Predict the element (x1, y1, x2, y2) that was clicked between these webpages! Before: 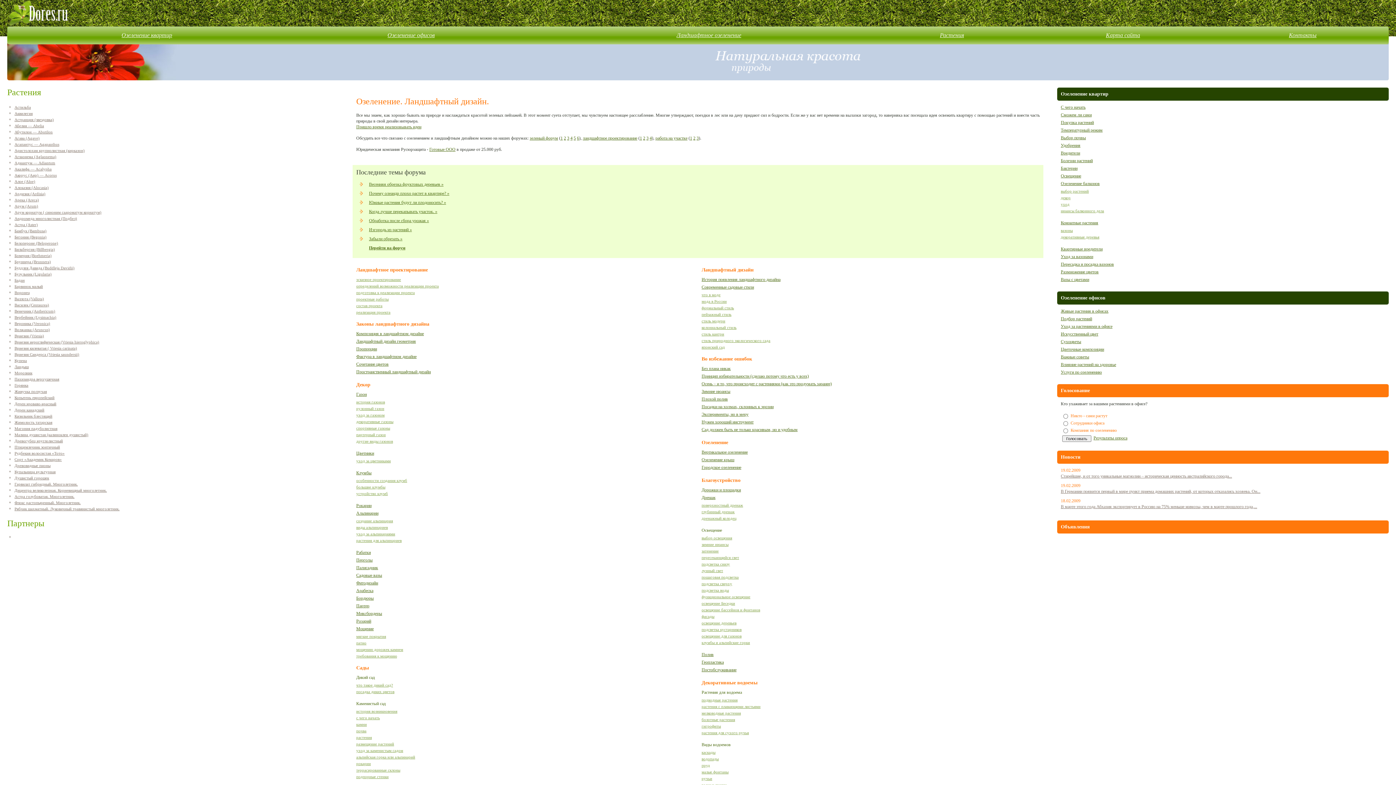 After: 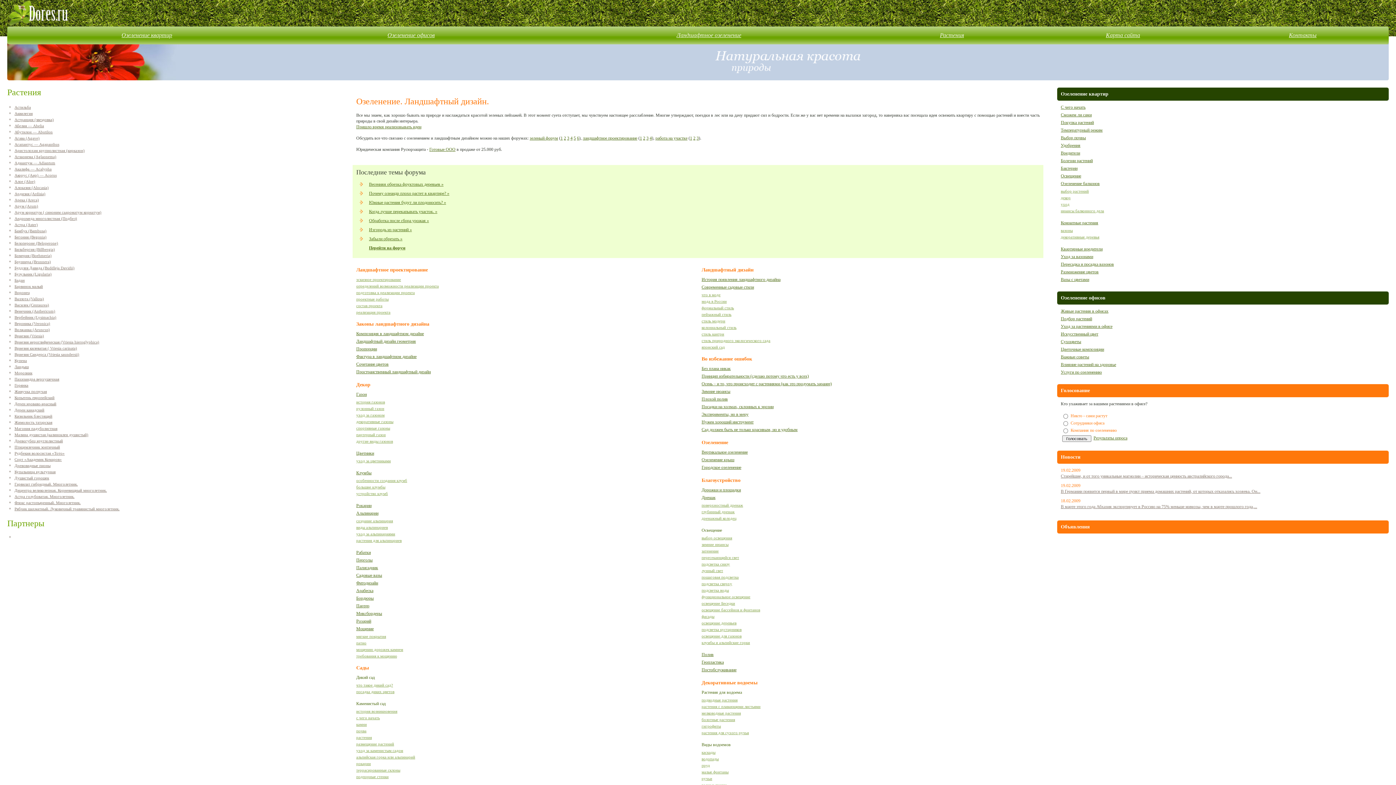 Action: bbox: (715, 69, 860, 74)